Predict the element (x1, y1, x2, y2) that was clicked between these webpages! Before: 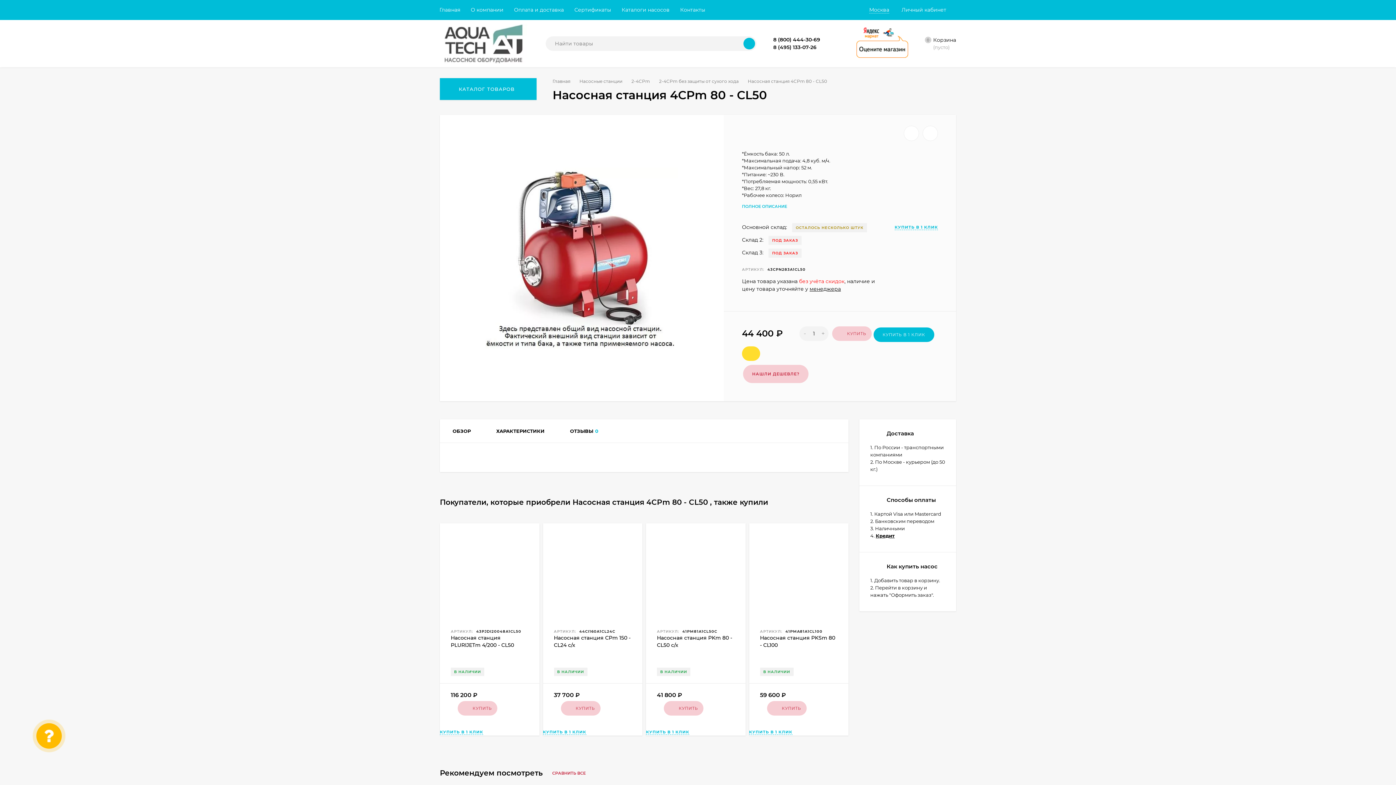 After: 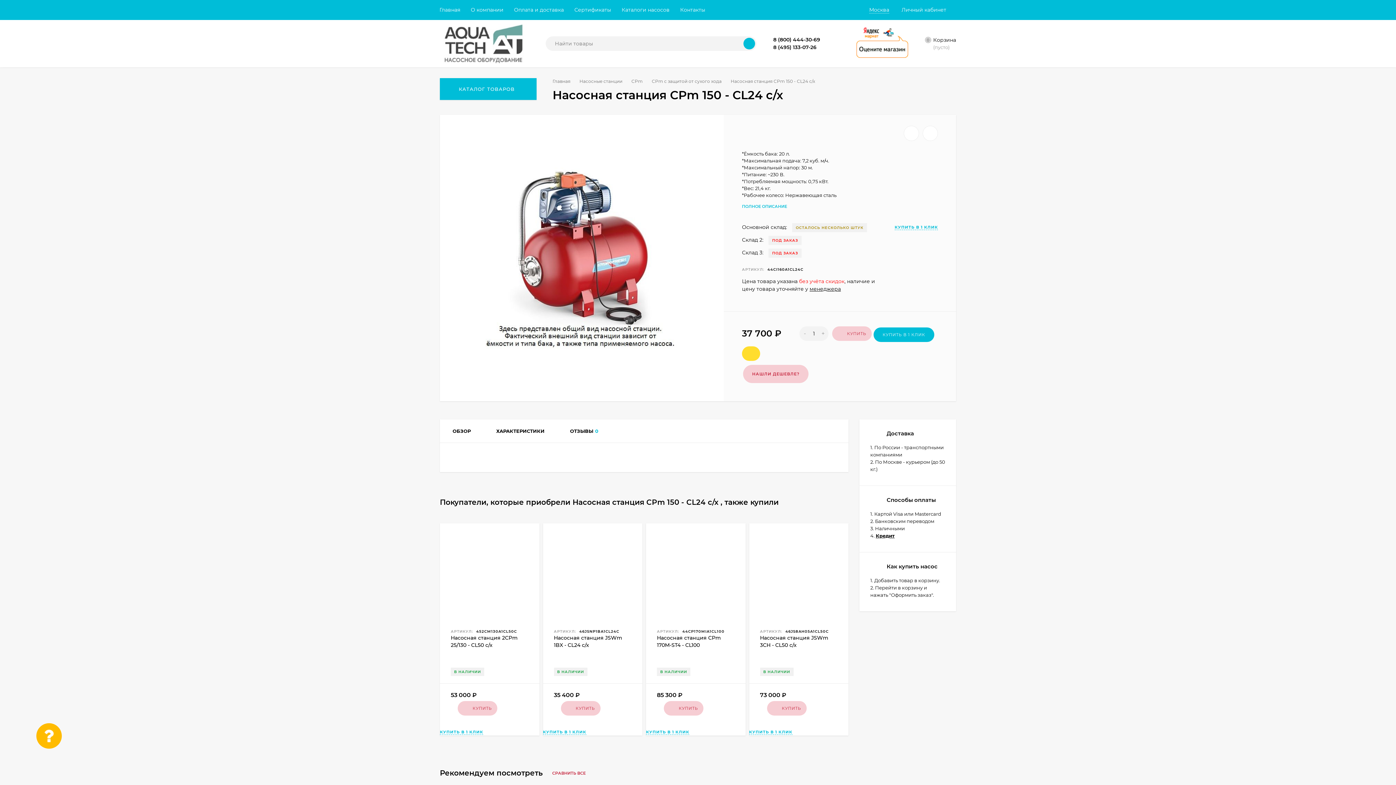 Action: bbox: (554, 534, 631, 621)